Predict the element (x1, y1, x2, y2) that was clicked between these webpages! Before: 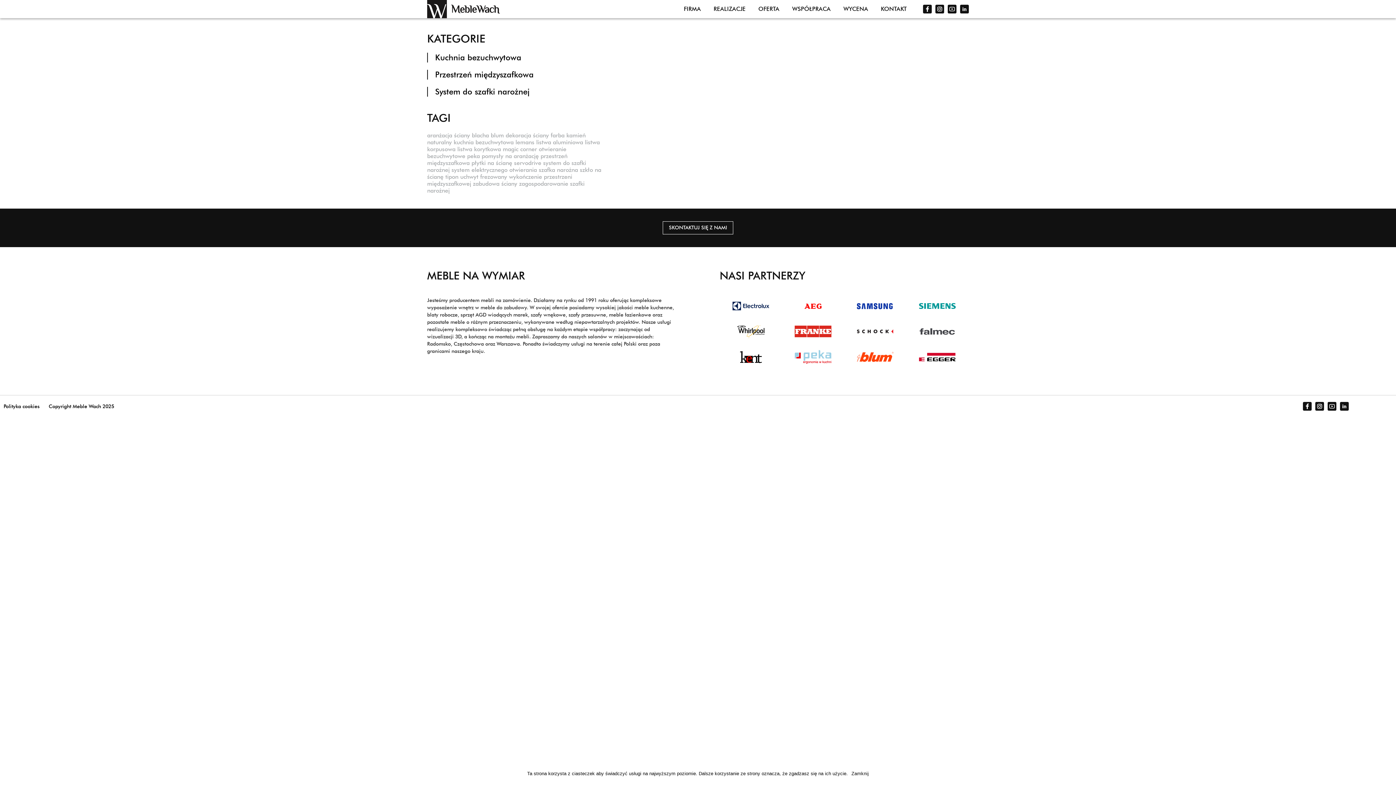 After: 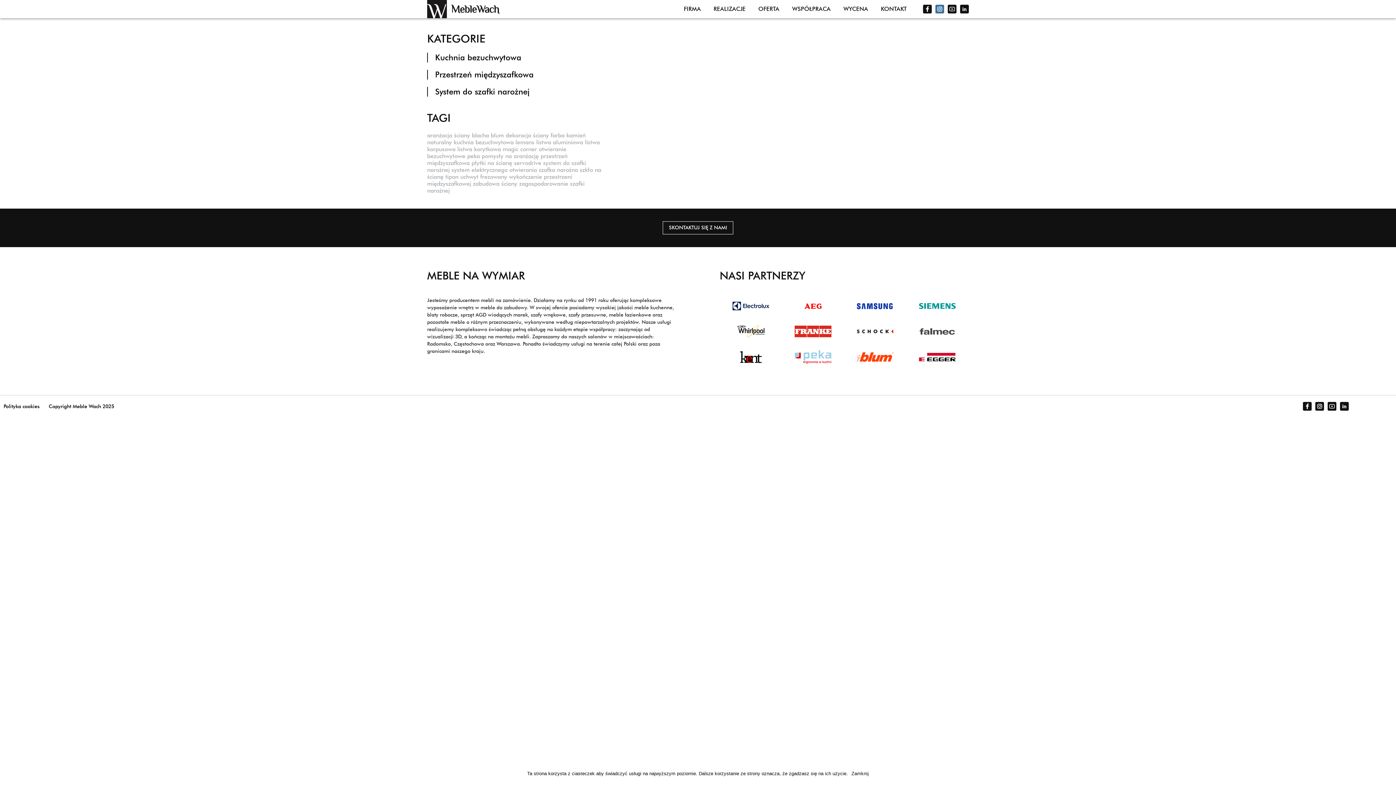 Action: bbox: (935, 4, 944, 13)